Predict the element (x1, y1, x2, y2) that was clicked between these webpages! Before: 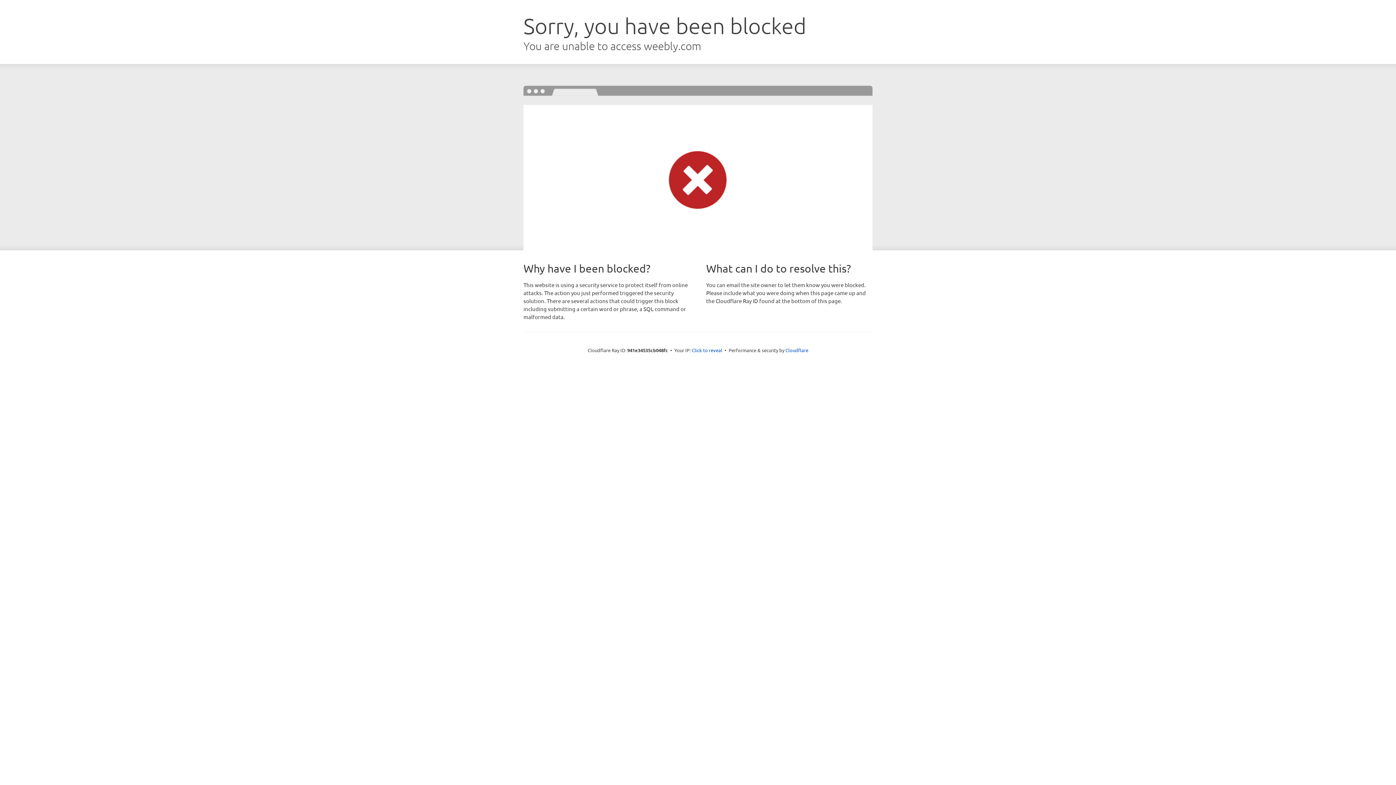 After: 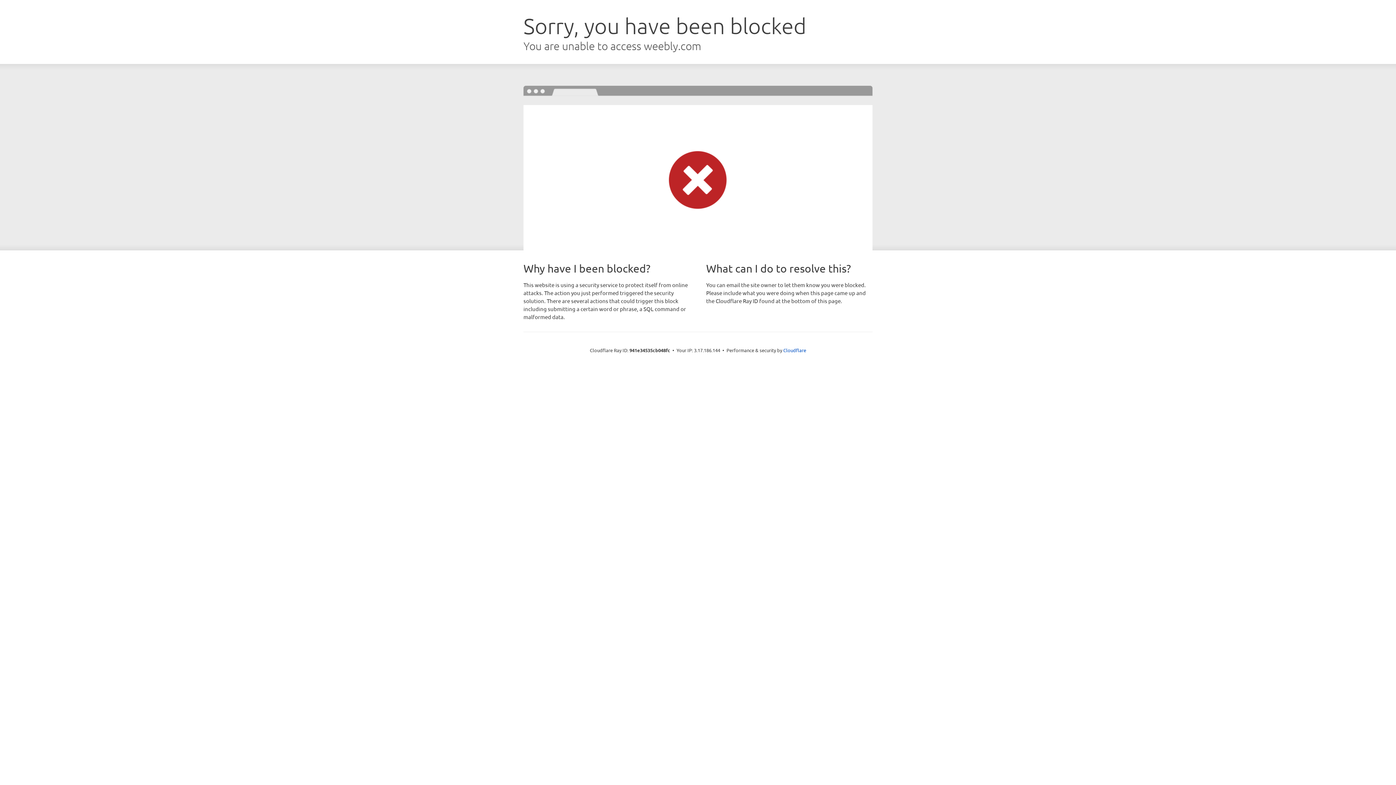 Action: label: Click to reveal bbox: (692, 346, 722, 353)